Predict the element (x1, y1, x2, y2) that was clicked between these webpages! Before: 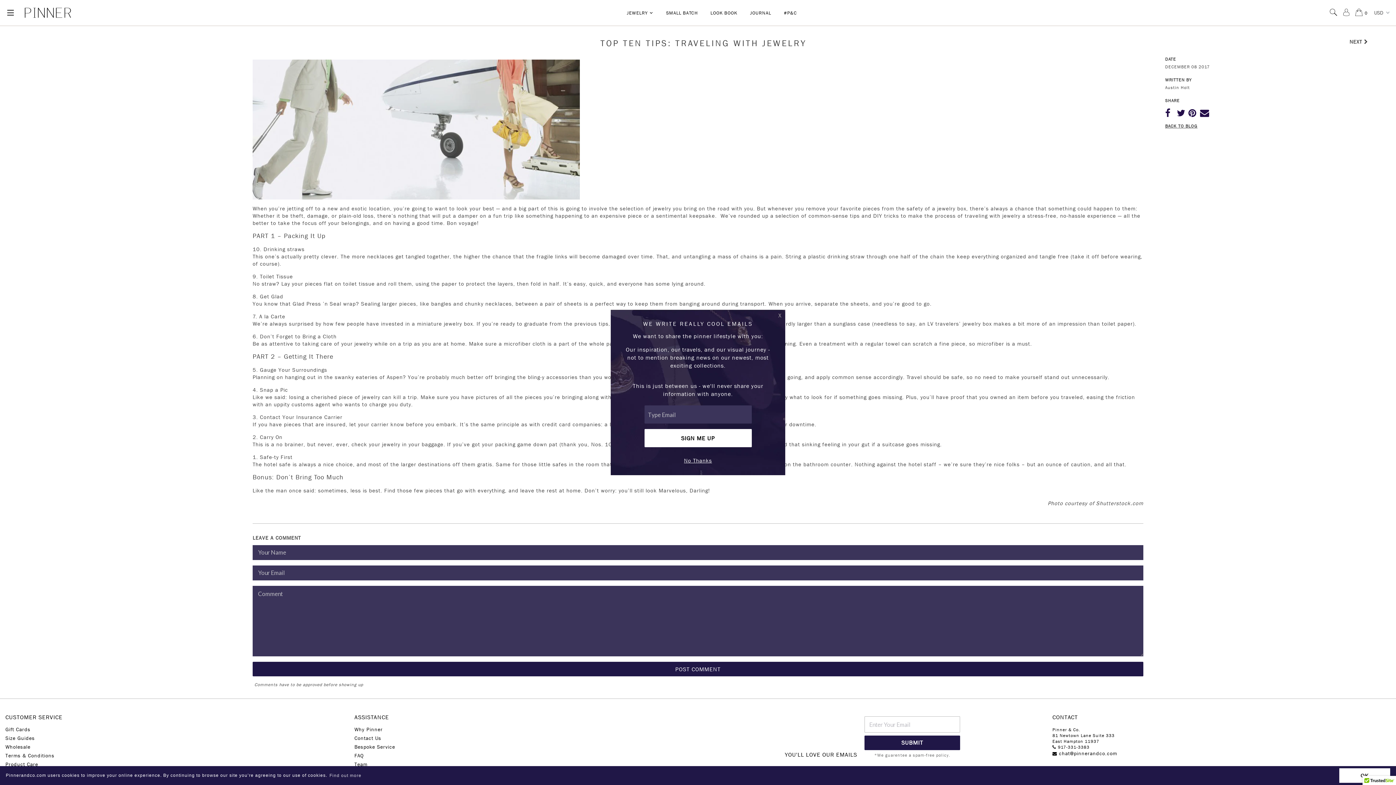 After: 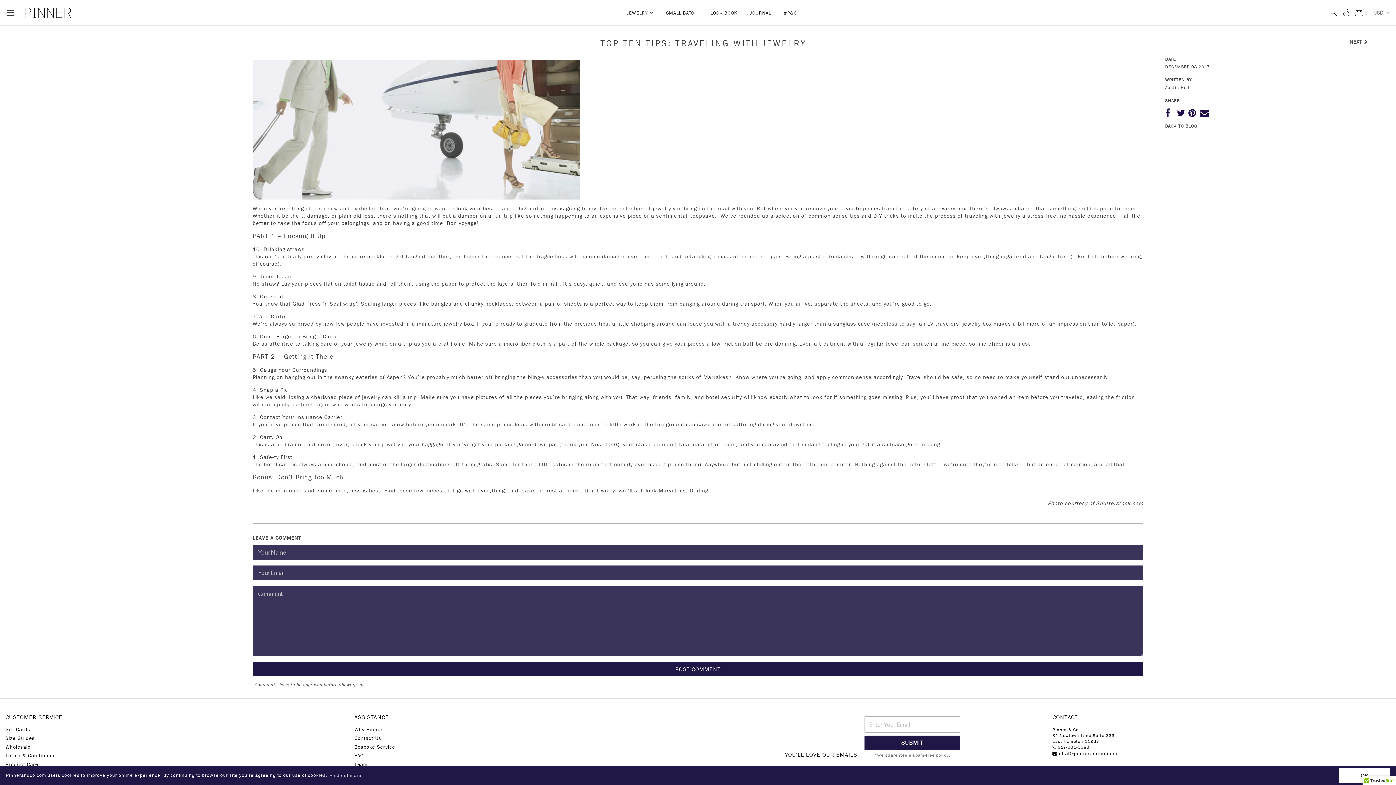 Action: label: No Thanks bbox: (676, 453, 719, 468)